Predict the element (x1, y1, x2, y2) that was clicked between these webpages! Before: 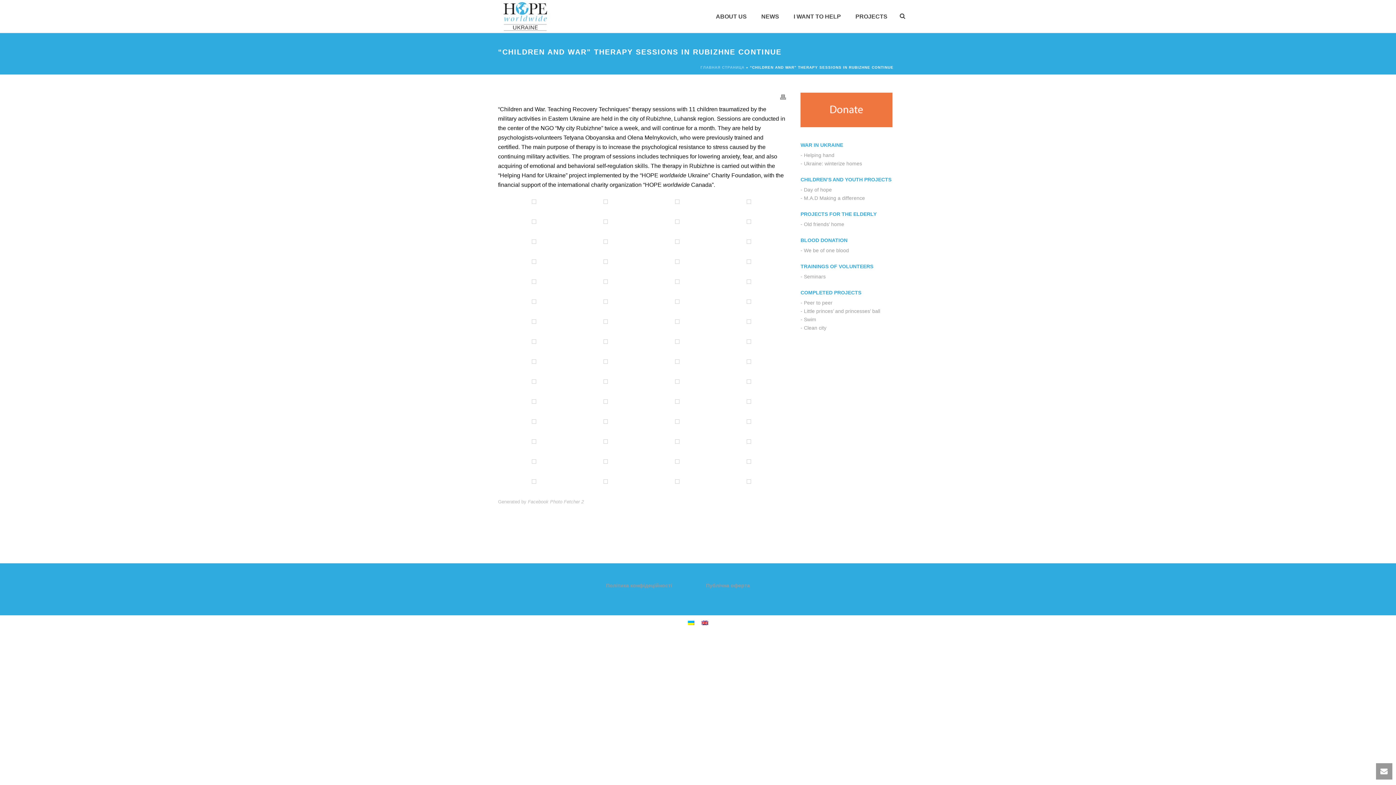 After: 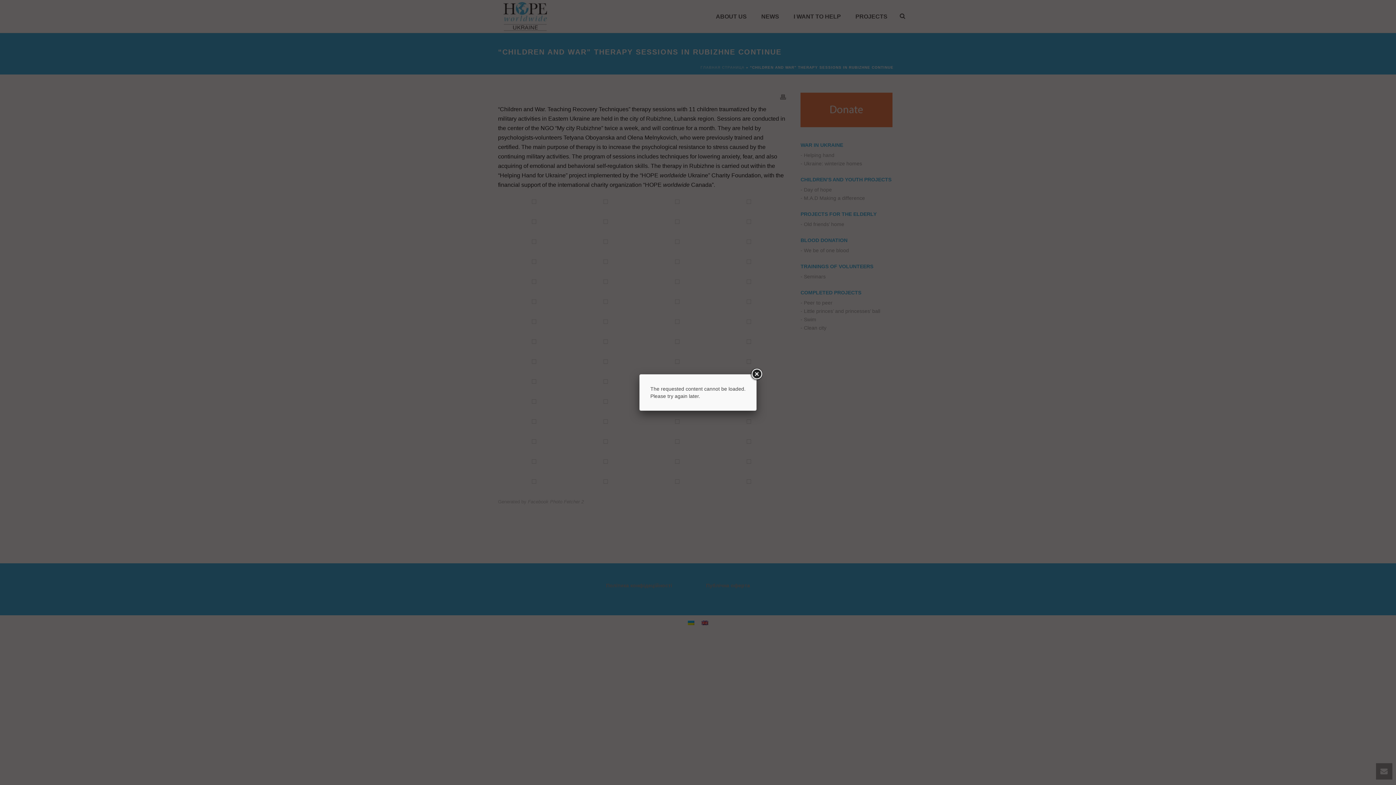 Action: bbox: (675, 298, 679, 304)